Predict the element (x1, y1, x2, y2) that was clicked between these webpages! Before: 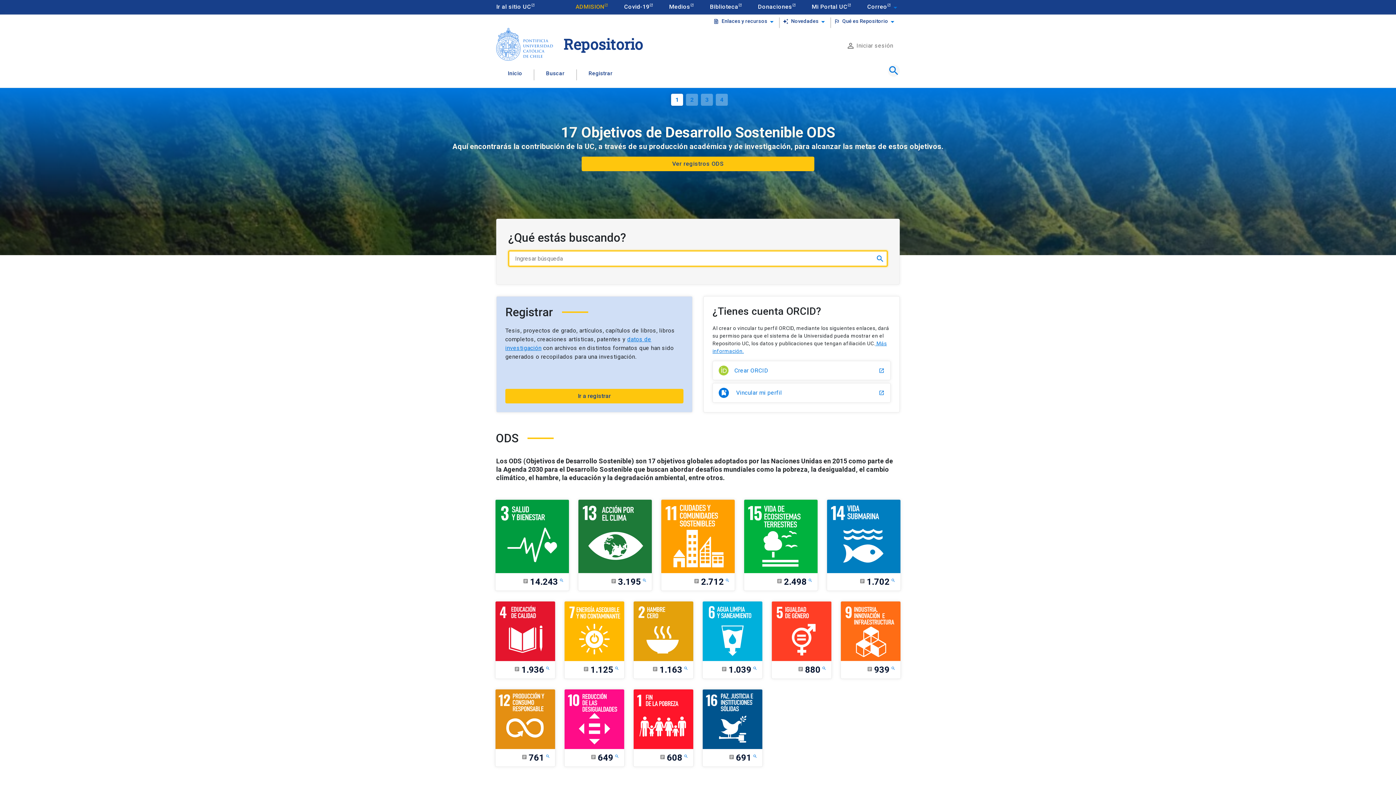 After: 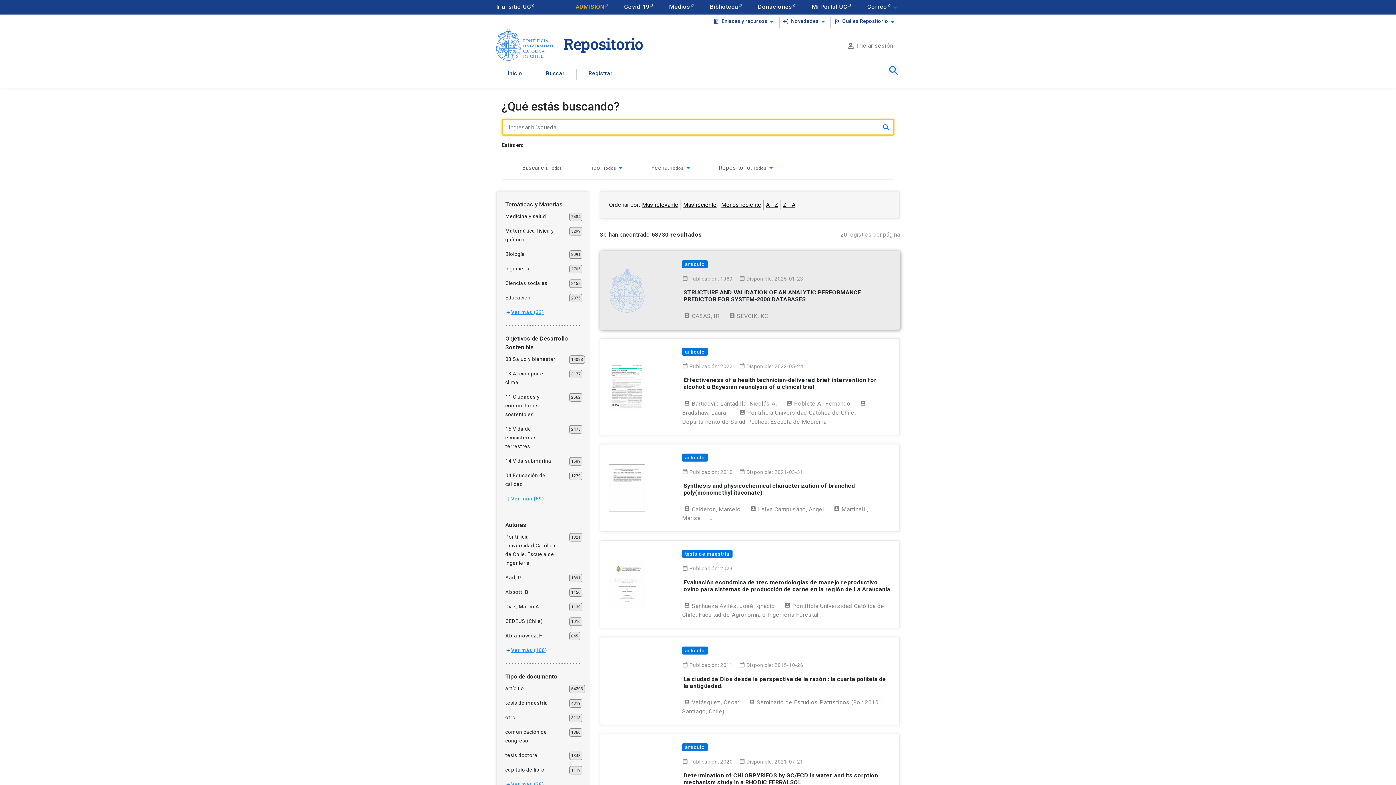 Action: bbox: (872, 250, 888, 266) label: Hacer búsqueda simple